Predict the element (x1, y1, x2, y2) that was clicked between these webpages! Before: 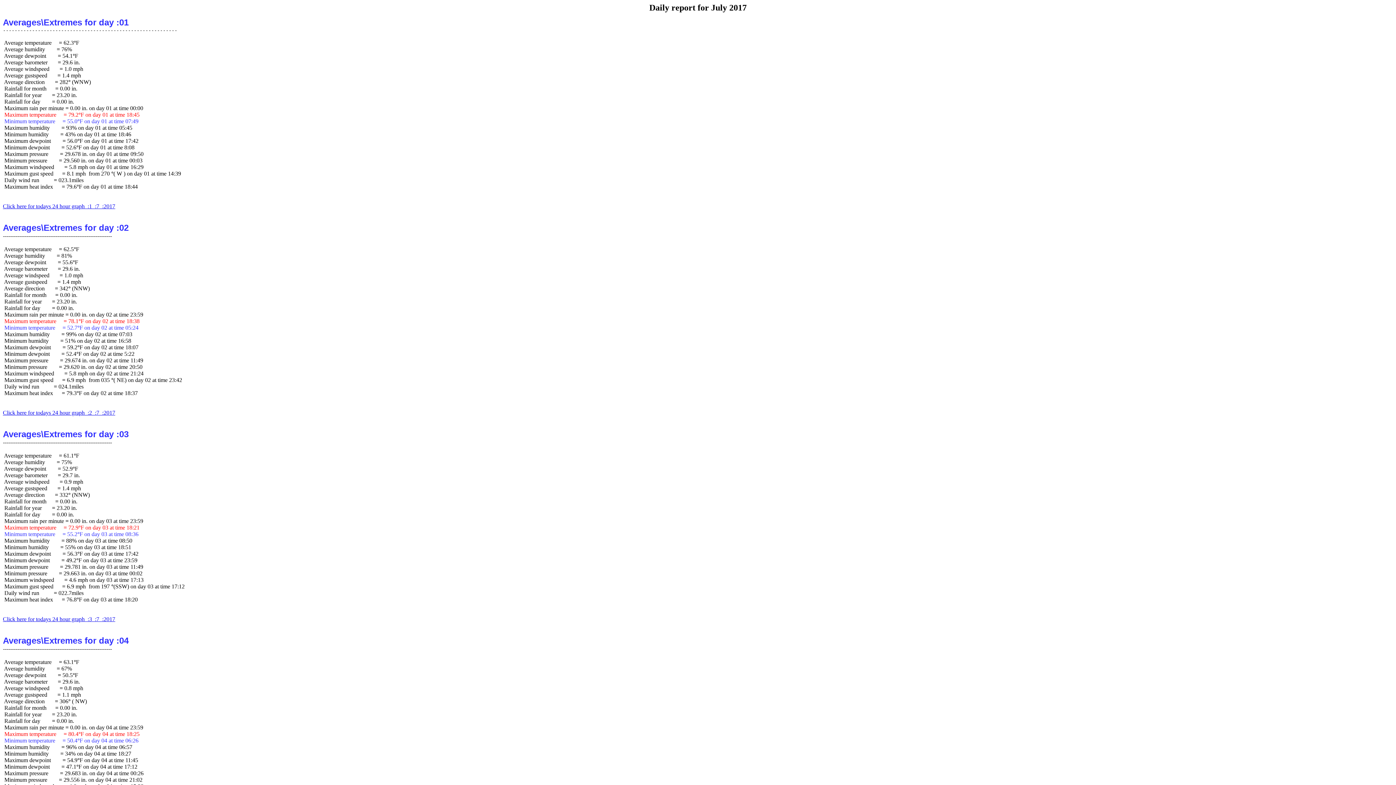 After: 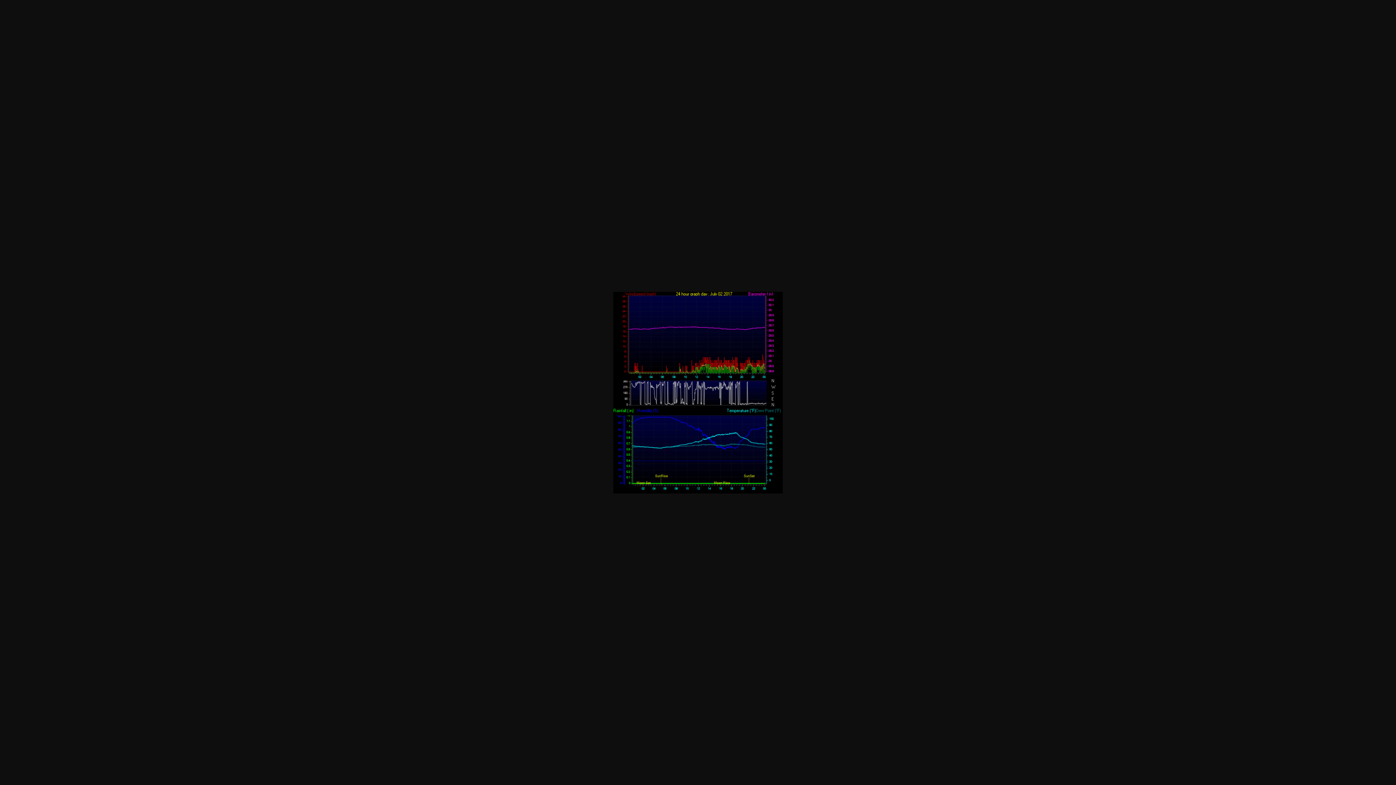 Action: label: Click here for todays 24 hour graph  :2  :7  :2017 bbox: (2, 409, 115, 416)